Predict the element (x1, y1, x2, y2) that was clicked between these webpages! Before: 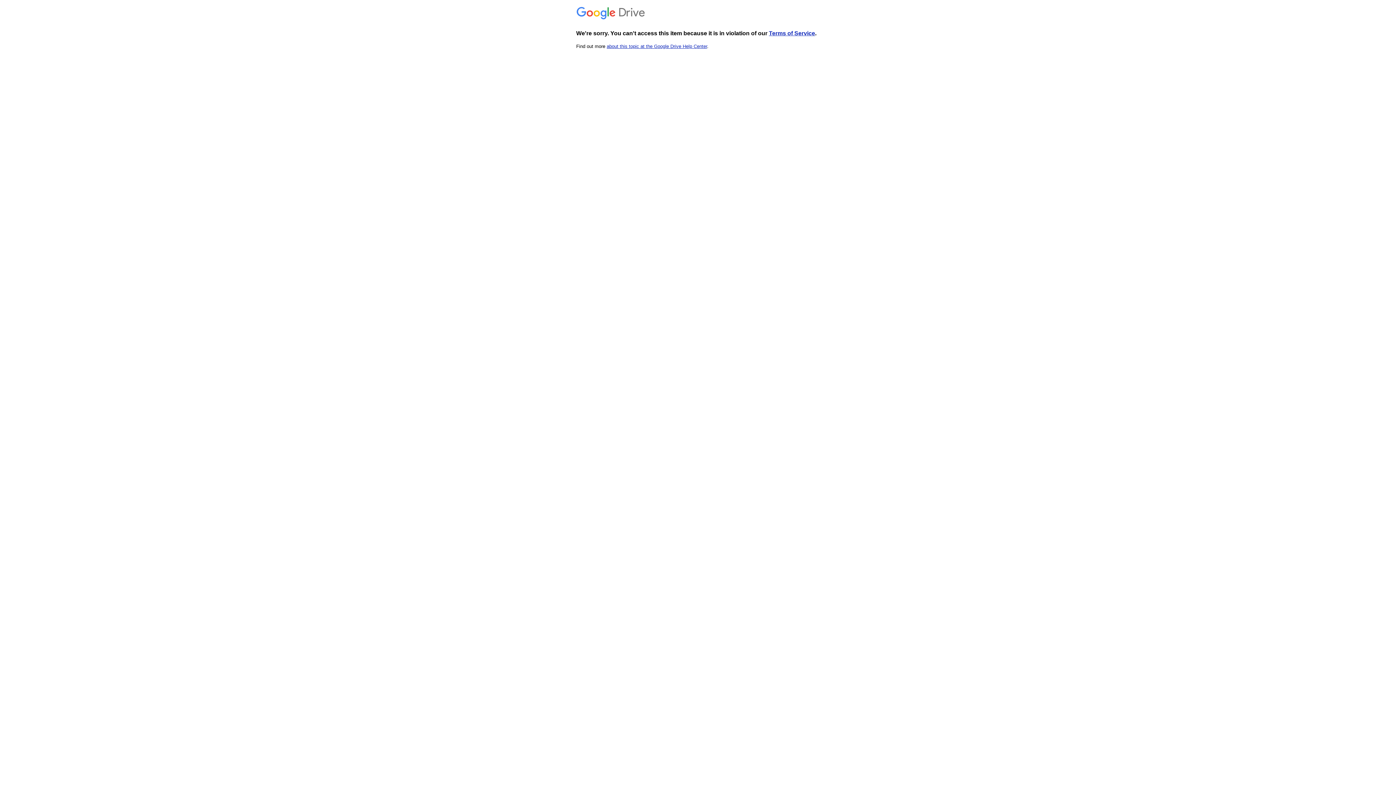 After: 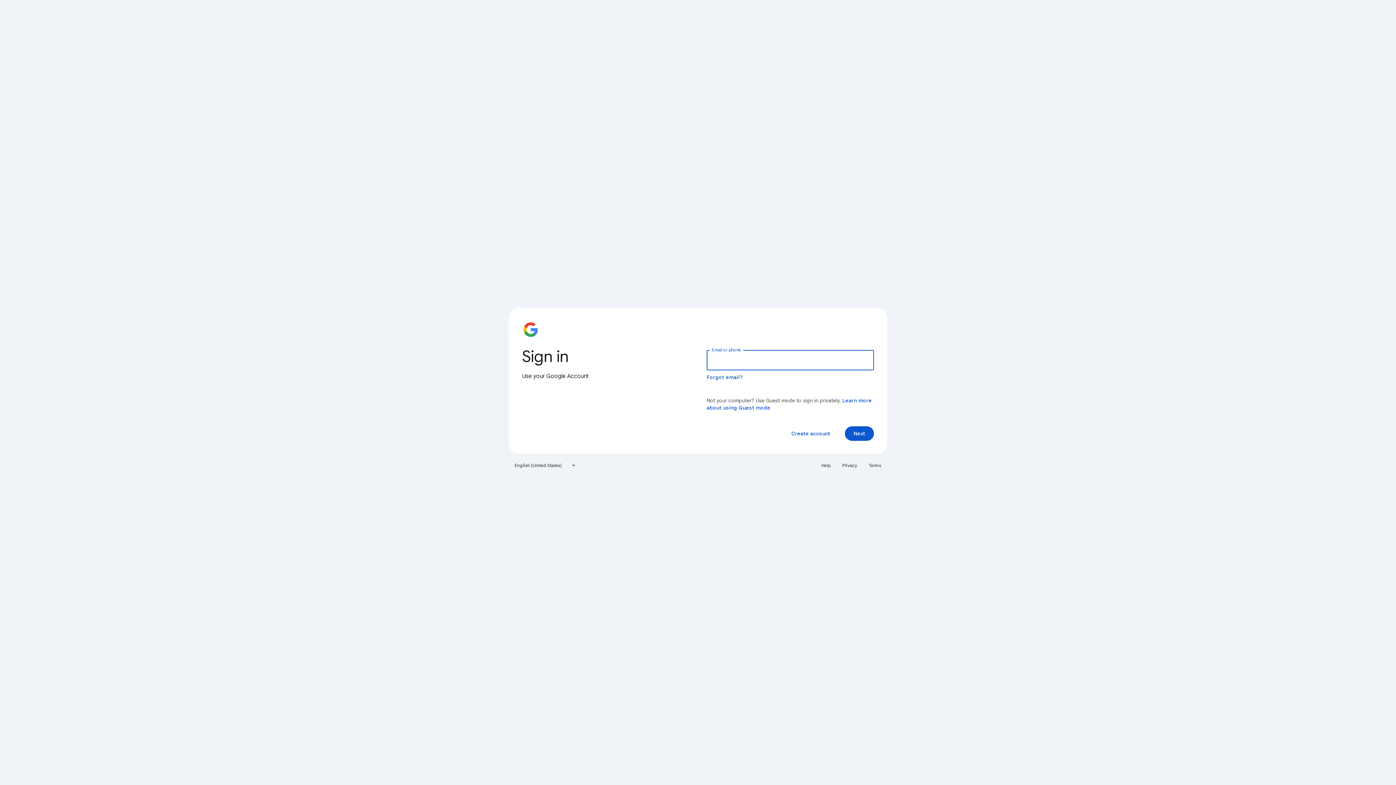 Action: label:  Drive bbox: (576, 14, 647, 19)